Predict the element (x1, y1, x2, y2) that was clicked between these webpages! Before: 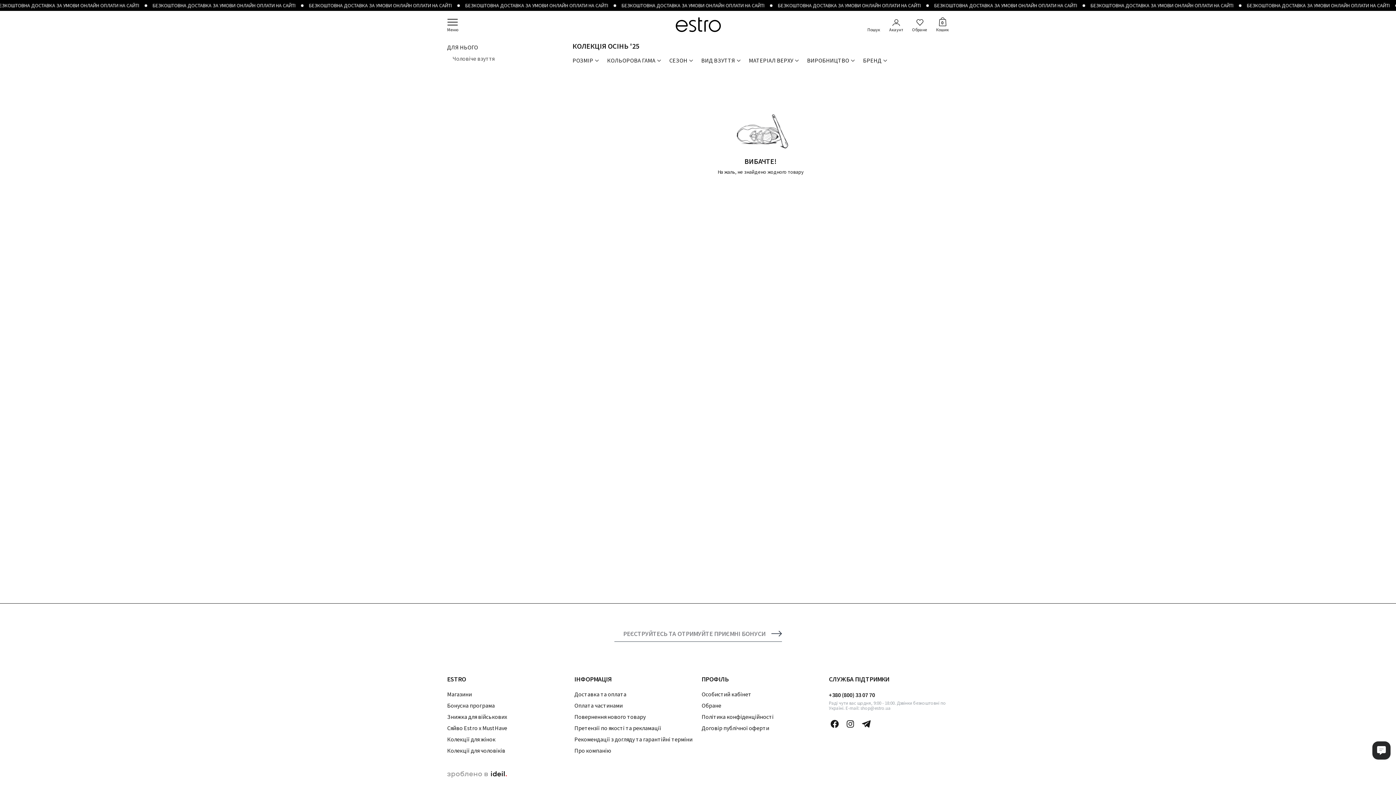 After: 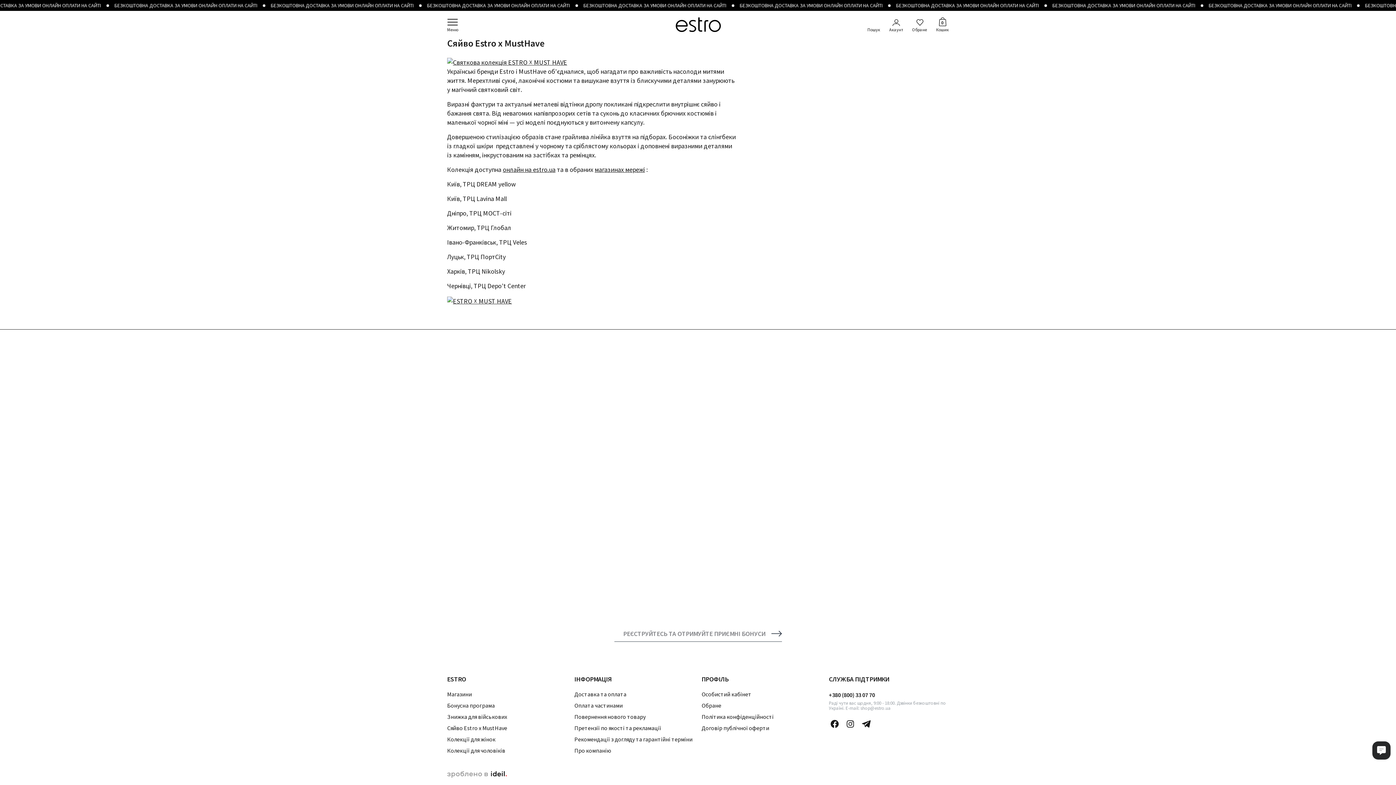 Action: label: Сяйво Estro x MustHave bbox: (447, 724, 507, 732)